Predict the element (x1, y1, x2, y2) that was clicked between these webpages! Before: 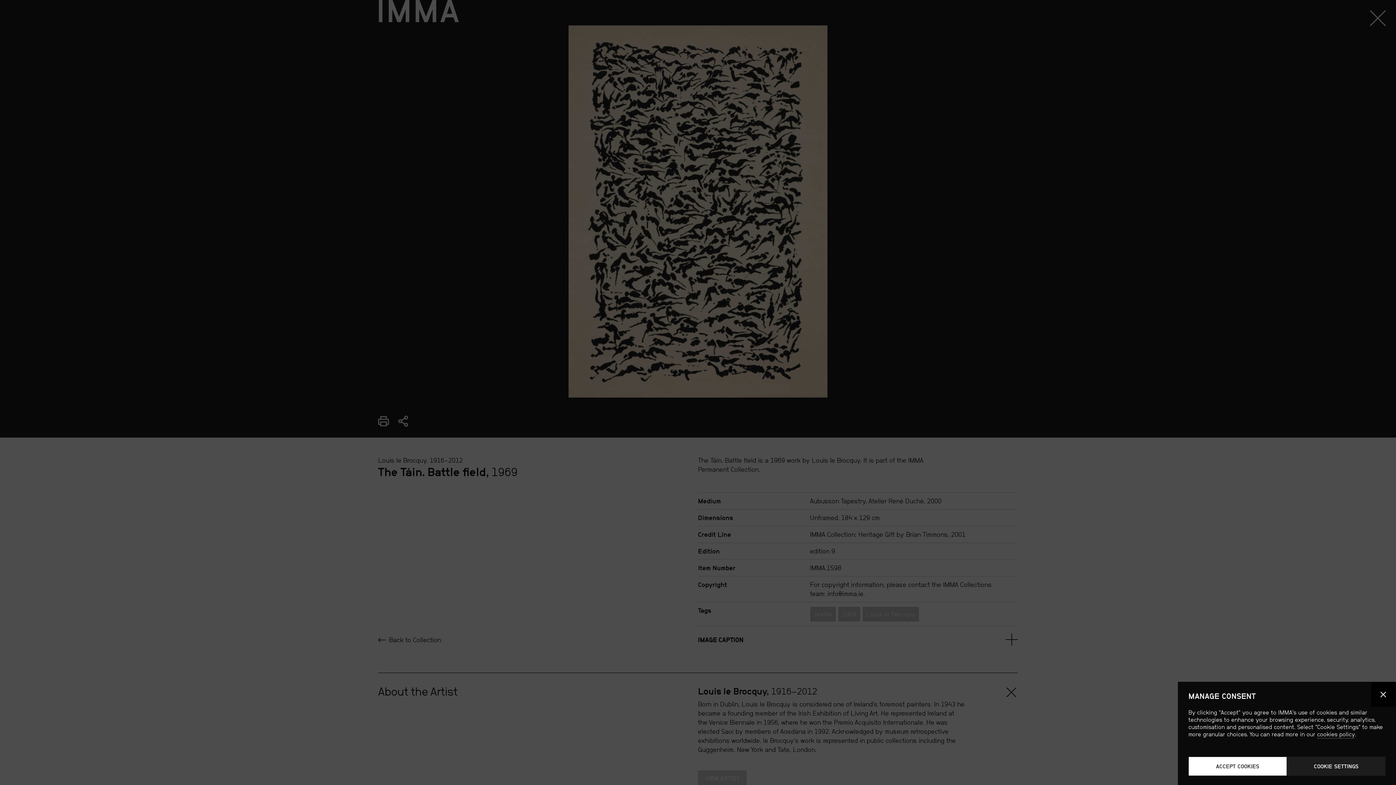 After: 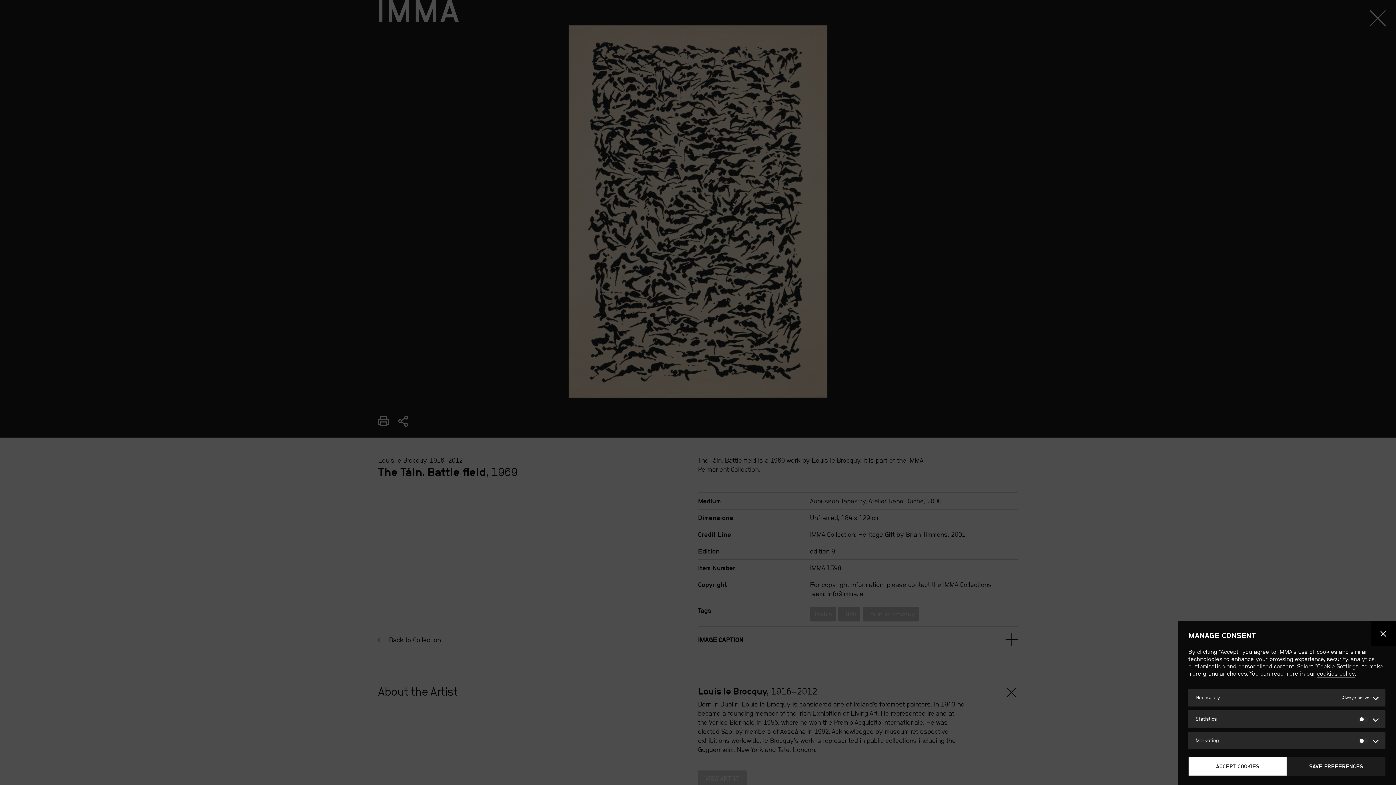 Action: bbox: (1287, 757, 1385, 776) label: COOKIE SETTINGS